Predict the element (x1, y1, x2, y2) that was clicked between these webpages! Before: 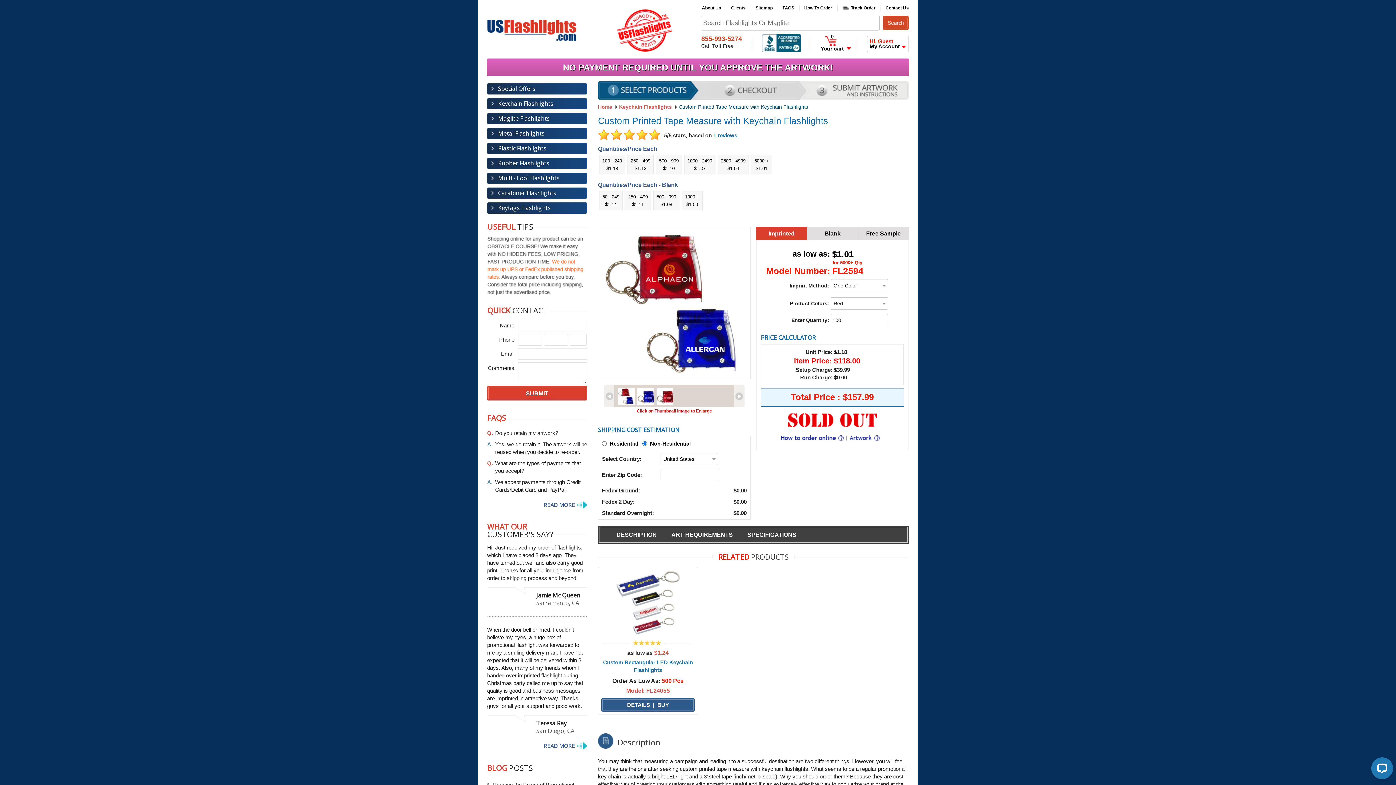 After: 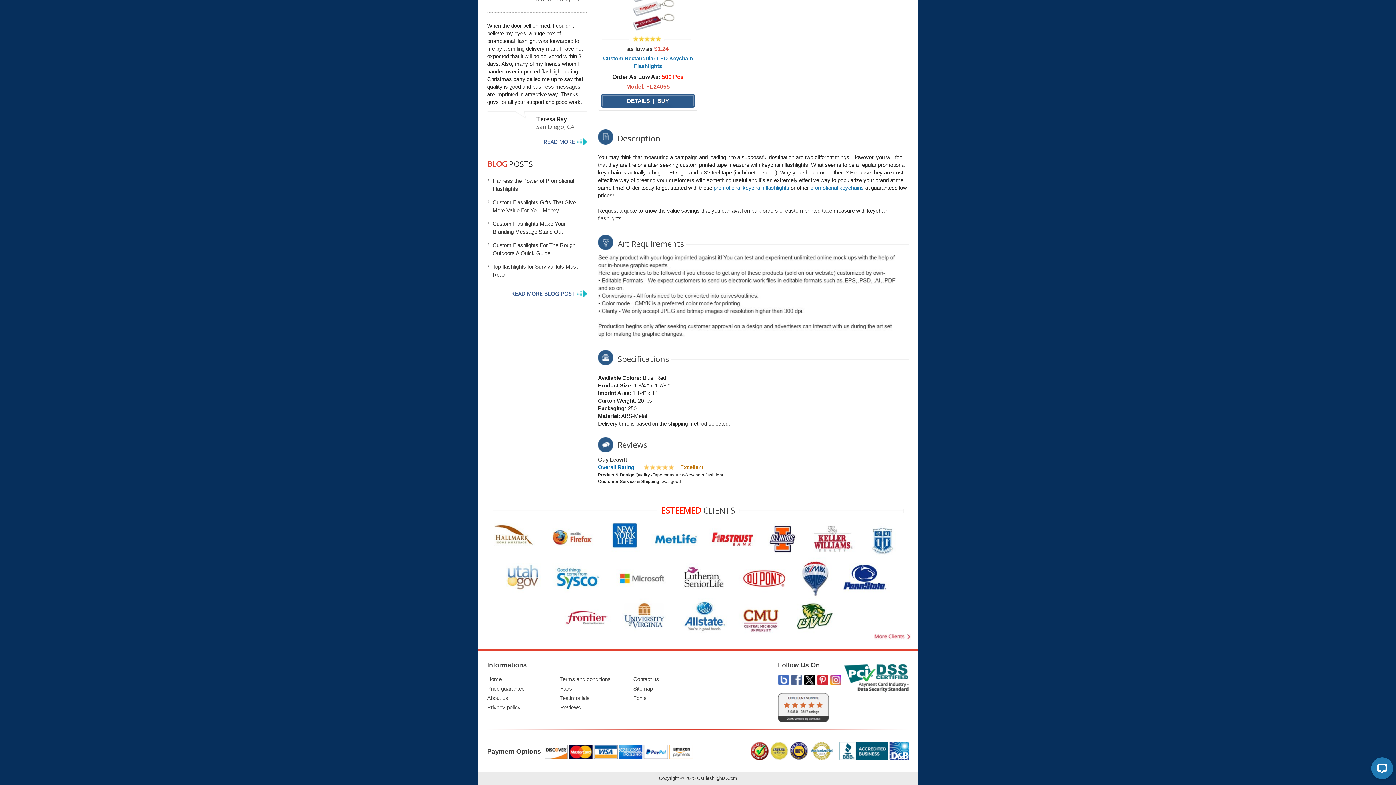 Action: bbox: (664, 531, 740, 538) label: ART REQUIREMENTS